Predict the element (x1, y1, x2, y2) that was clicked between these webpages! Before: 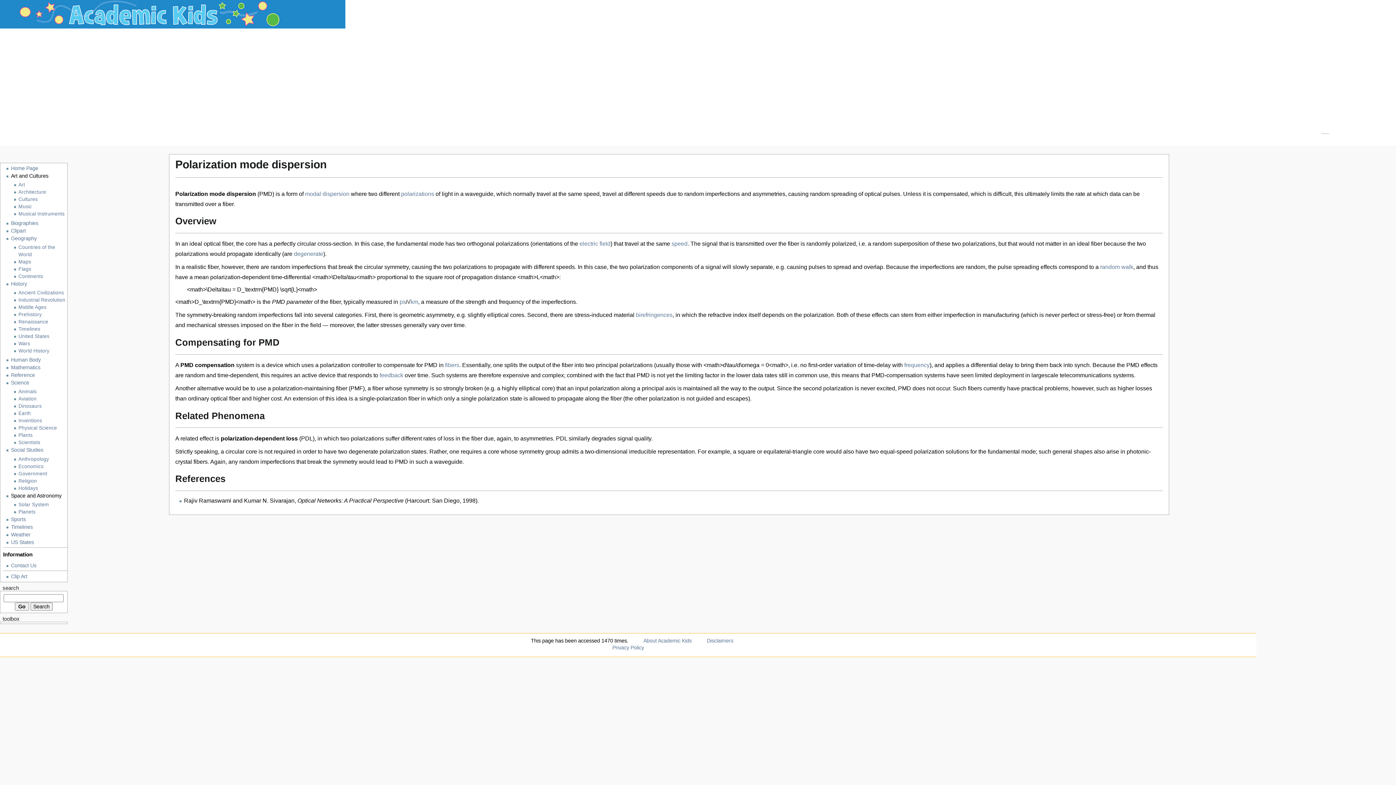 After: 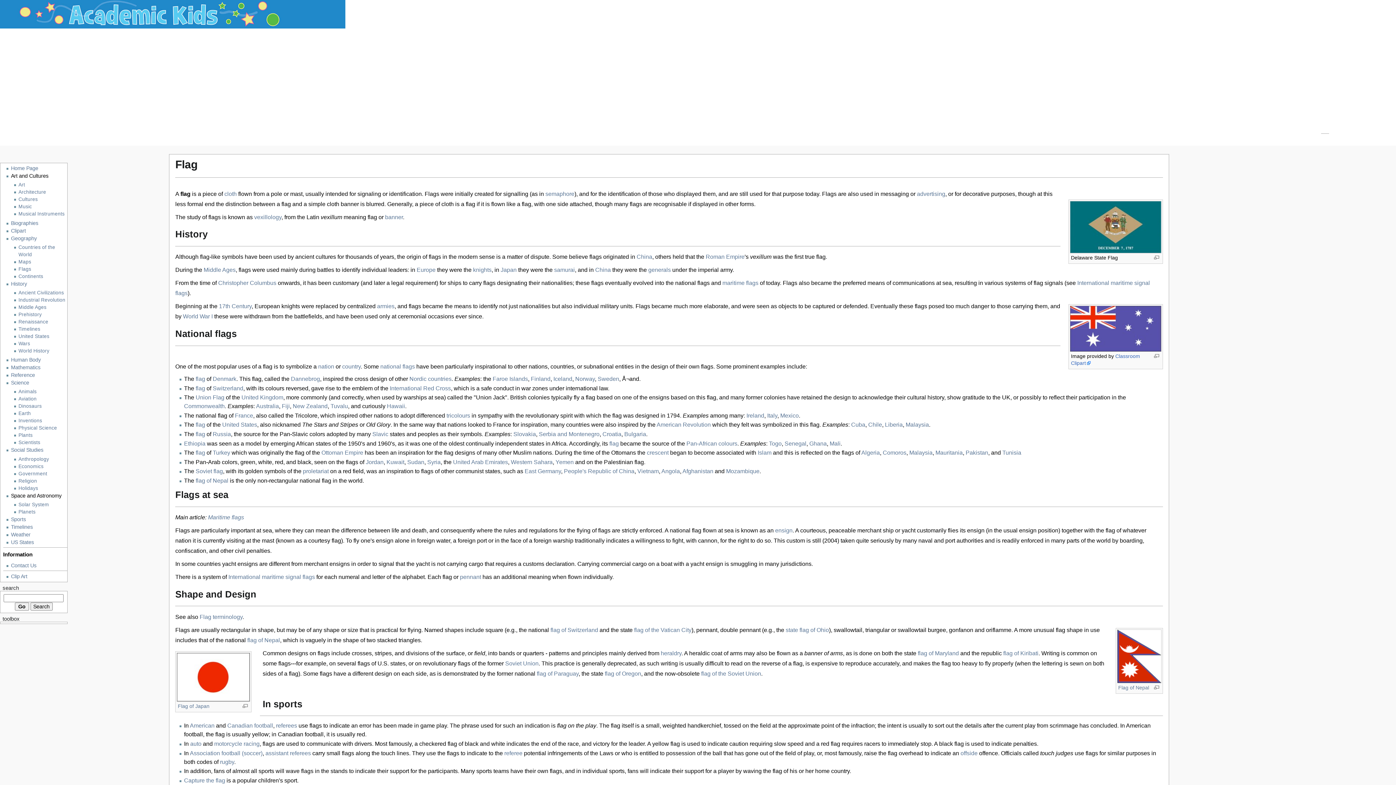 Action: label: Flags bbox: (18, 265, 67, 273)